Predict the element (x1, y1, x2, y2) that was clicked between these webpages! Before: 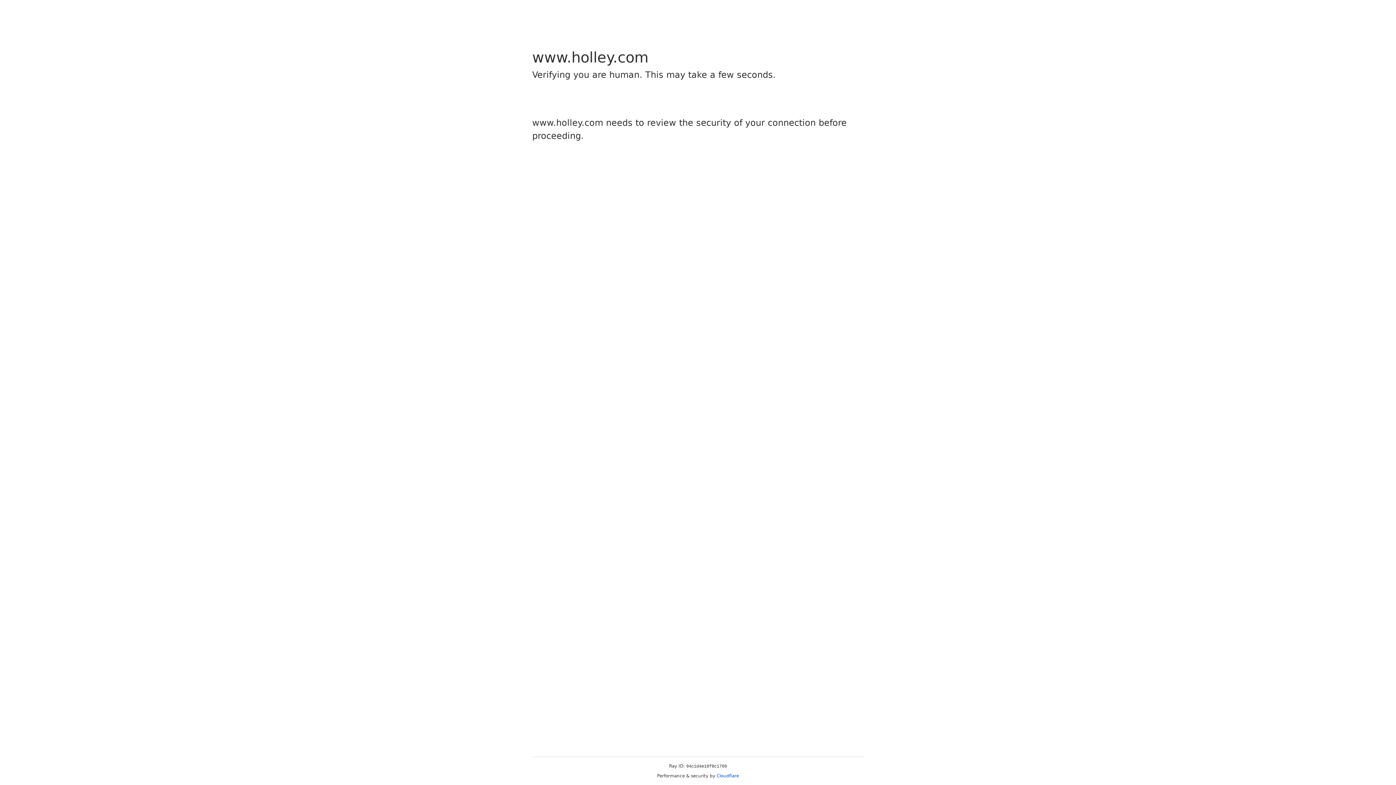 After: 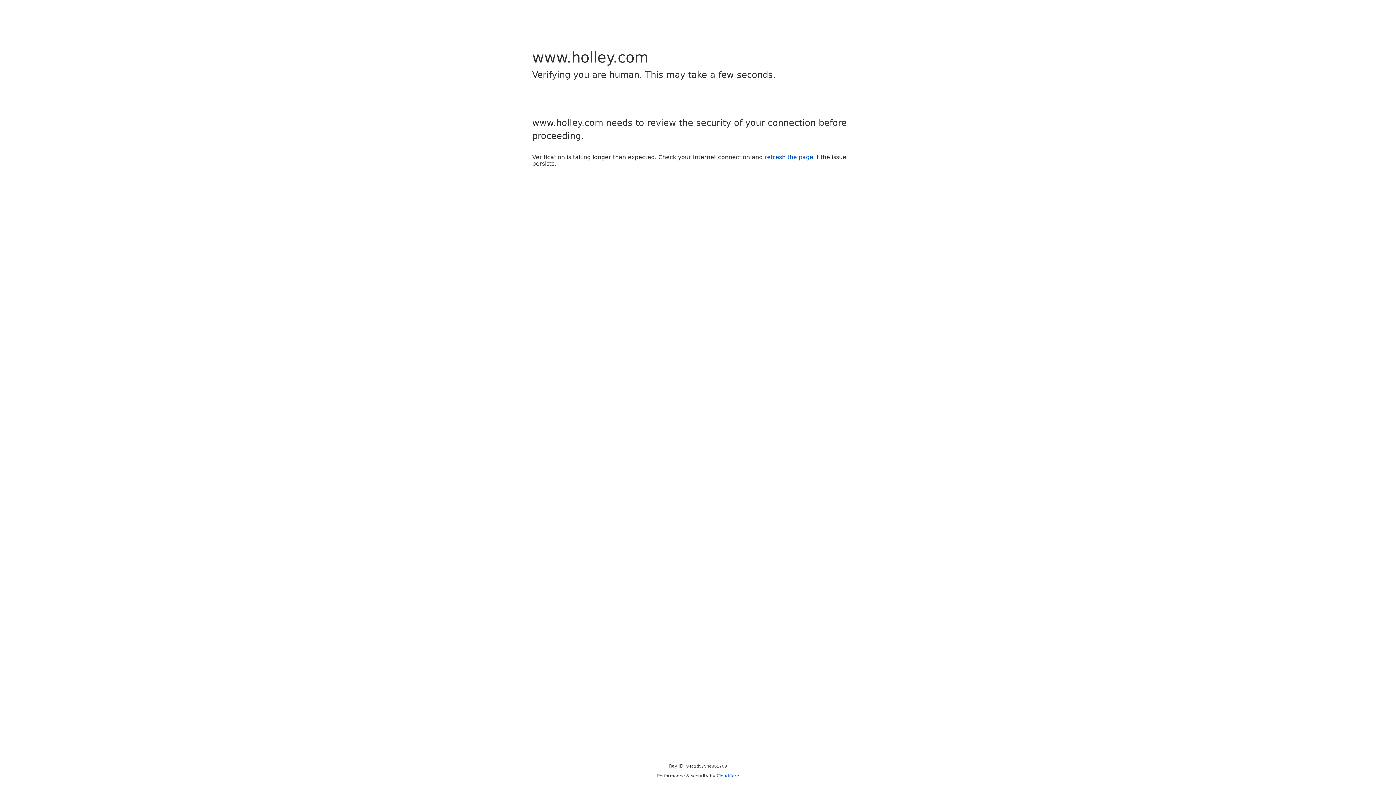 Action: bbox: (716, 773, 739, 778) label: Cloudflare